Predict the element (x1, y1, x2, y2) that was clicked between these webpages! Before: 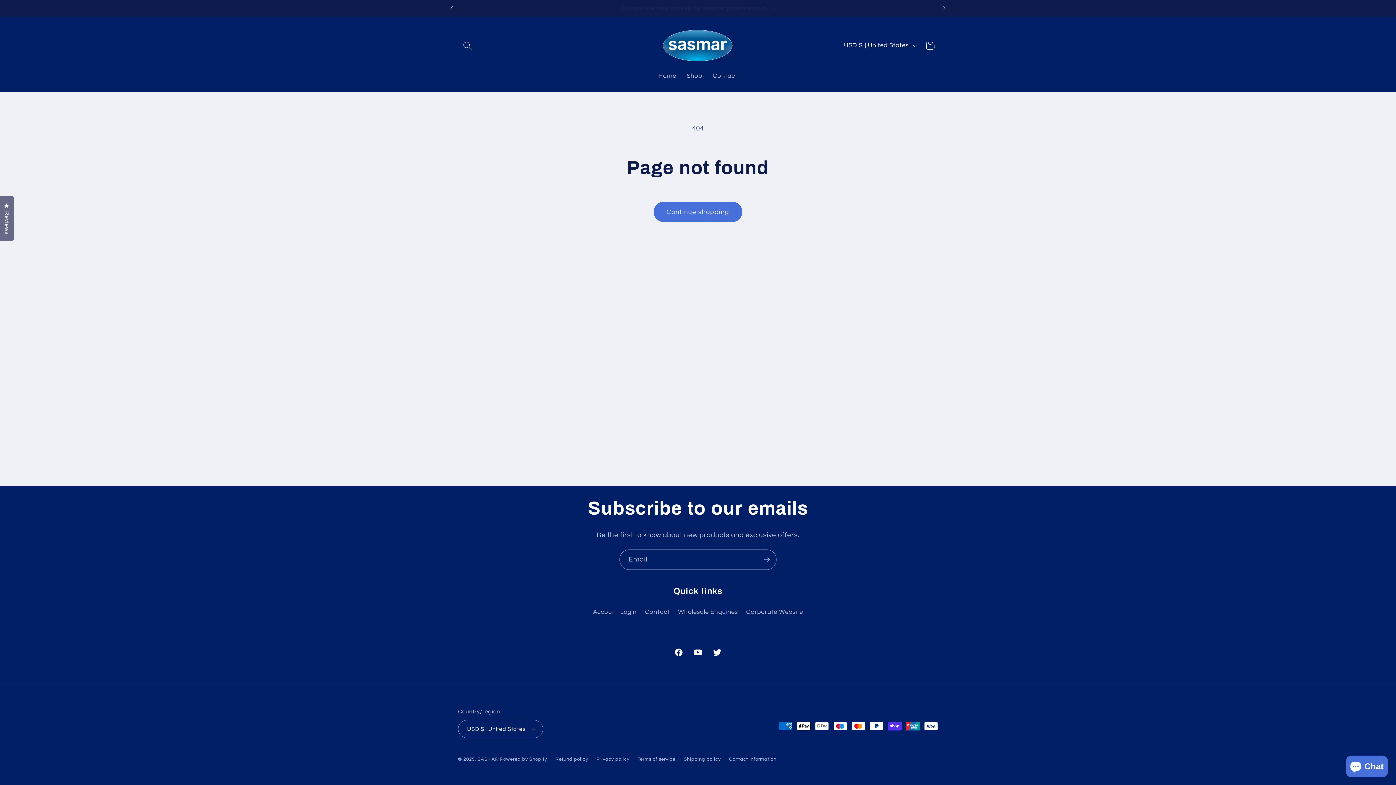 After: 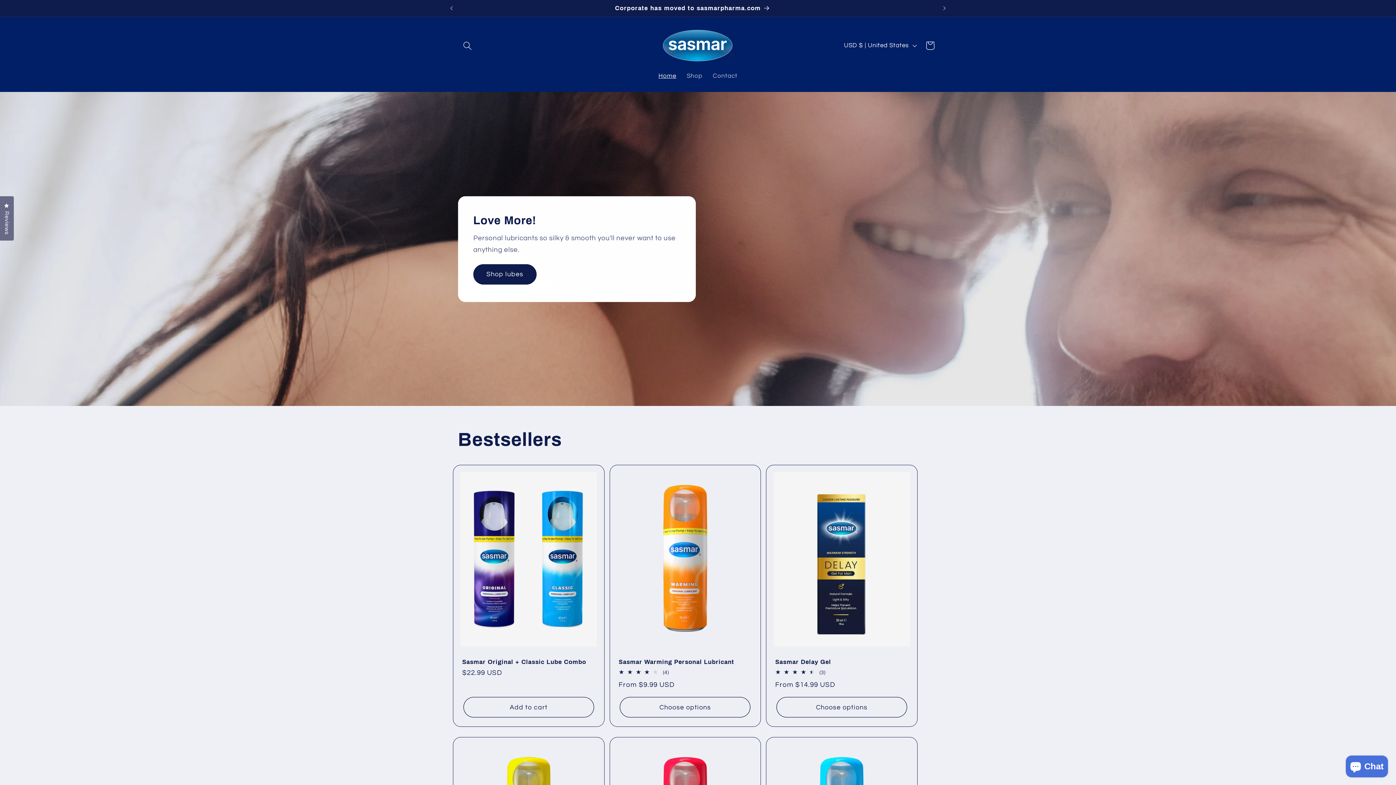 Action: label: SASMAR bbox: (477, 757, 498, 762)